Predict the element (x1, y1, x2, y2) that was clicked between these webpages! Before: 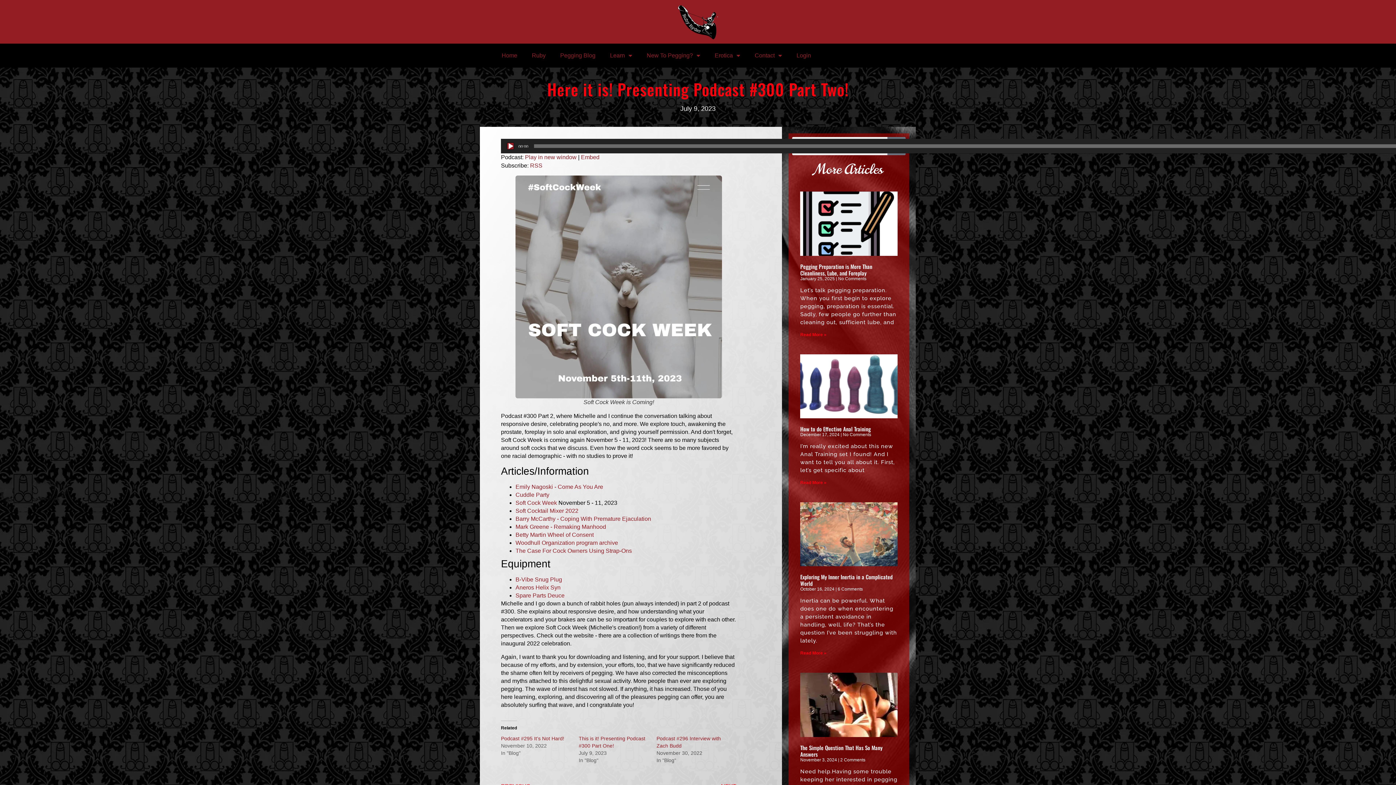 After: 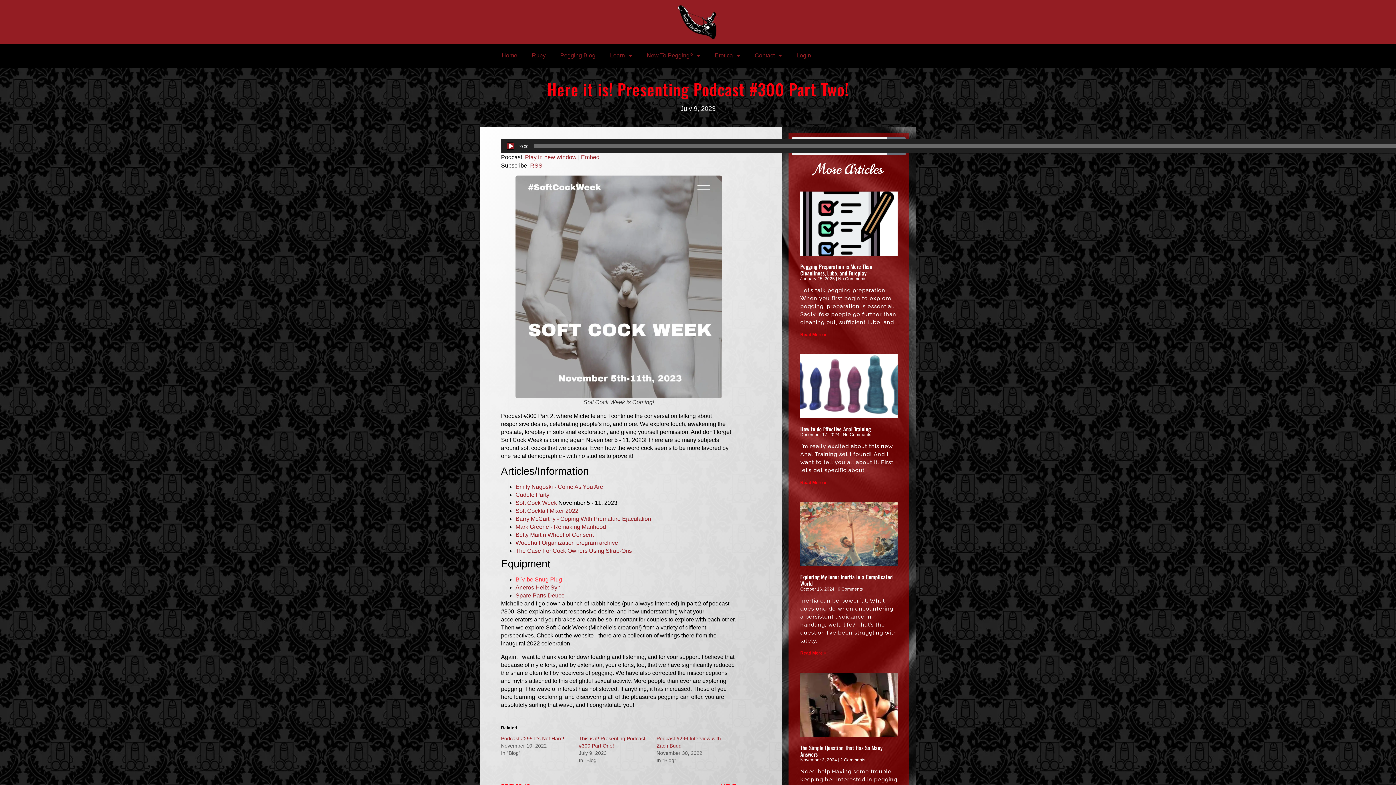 Action: label: B-Vibe Snug Plug bbox: (515, 576, 562, 583)